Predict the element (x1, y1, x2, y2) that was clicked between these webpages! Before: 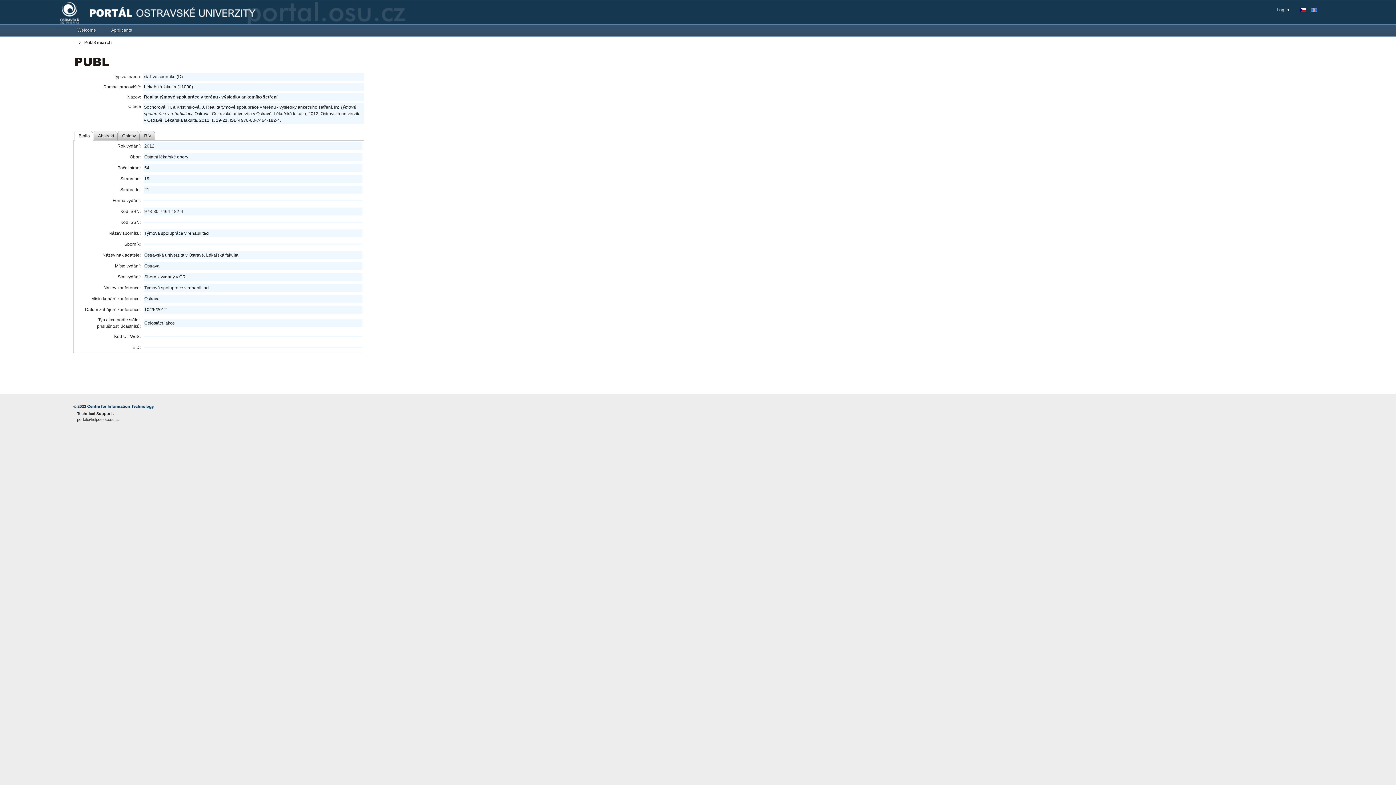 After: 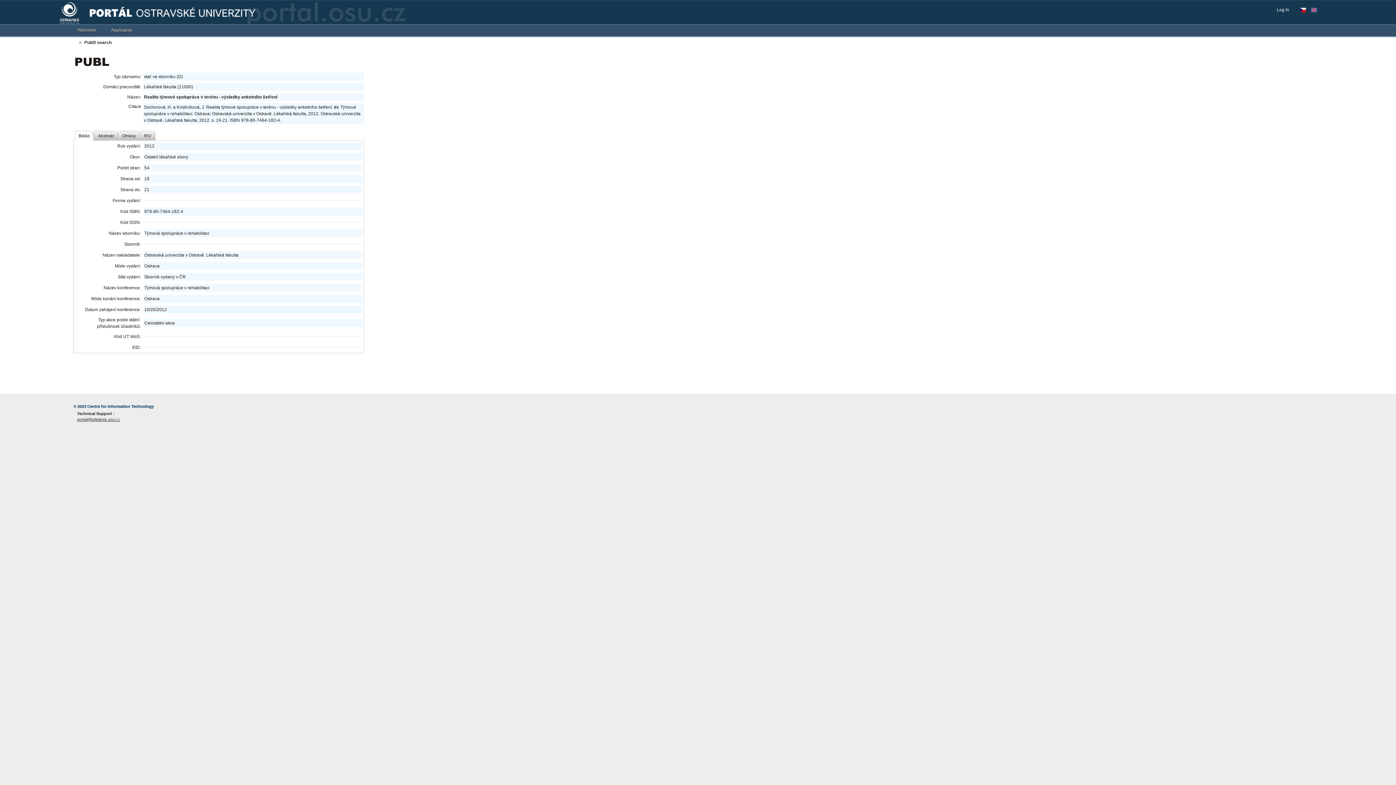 Action: bbox: (77, 416, 237, 422) label: portal@helpdesk.osu.cz